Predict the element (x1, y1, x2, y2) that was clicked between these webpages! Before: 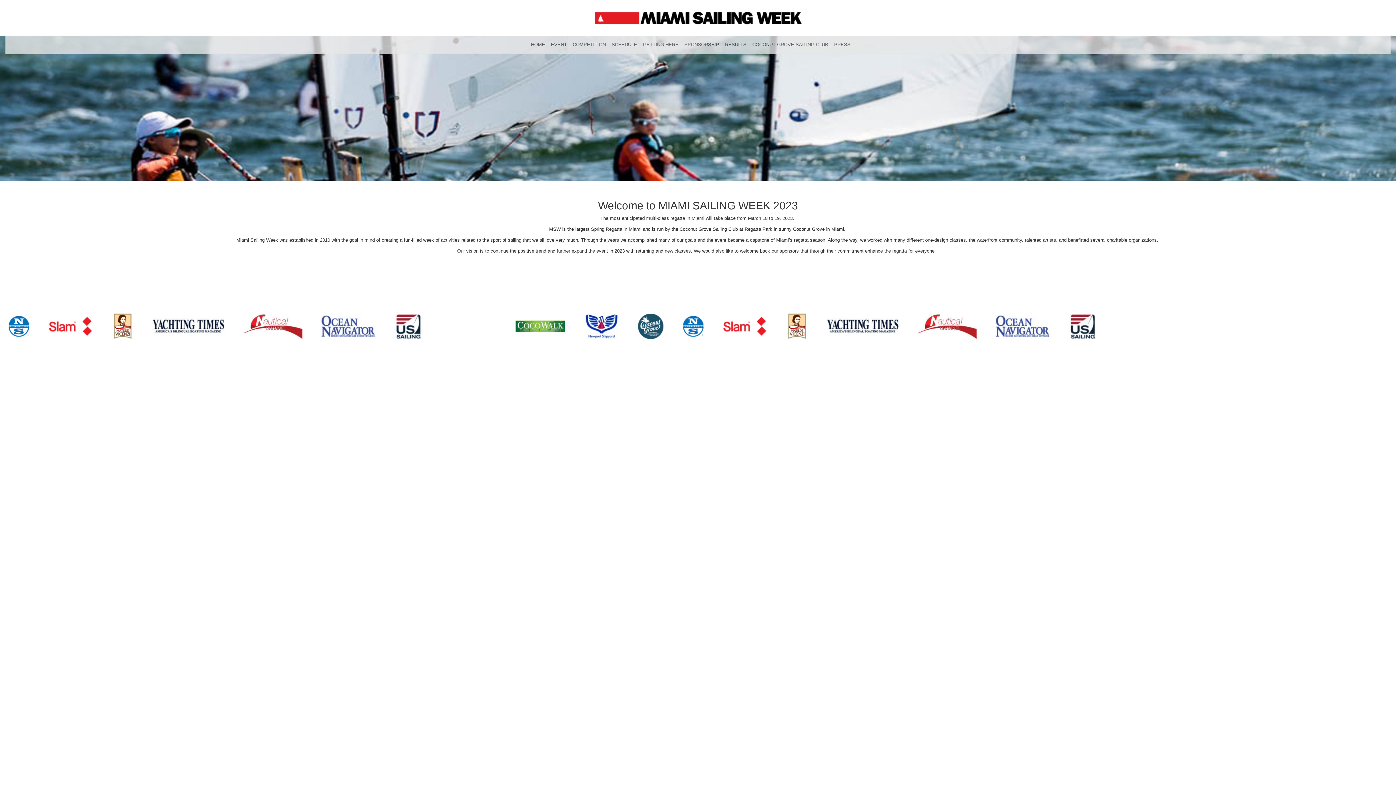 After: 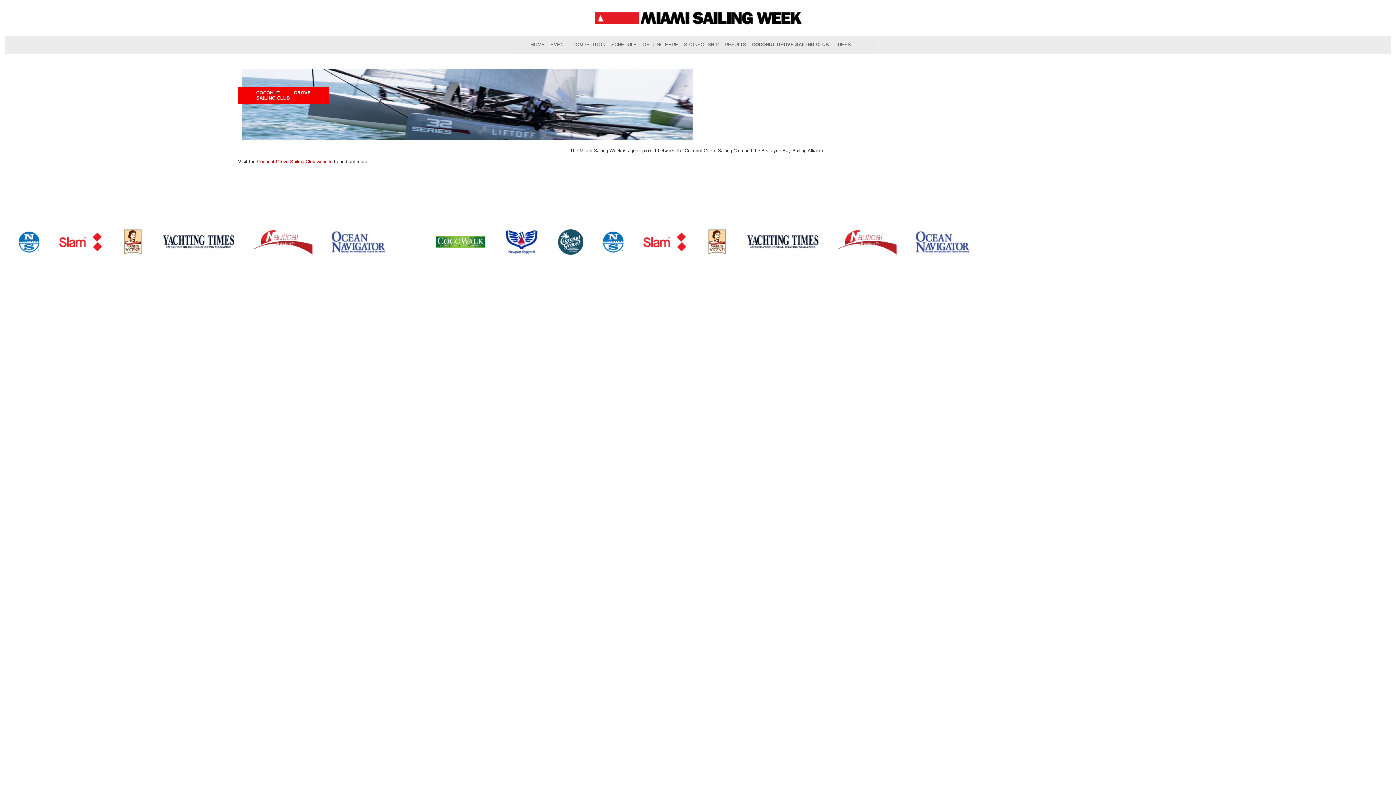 Action: bbox: (750, 35, 830, 53) label: COCONUT GROVE SAILING CLUB